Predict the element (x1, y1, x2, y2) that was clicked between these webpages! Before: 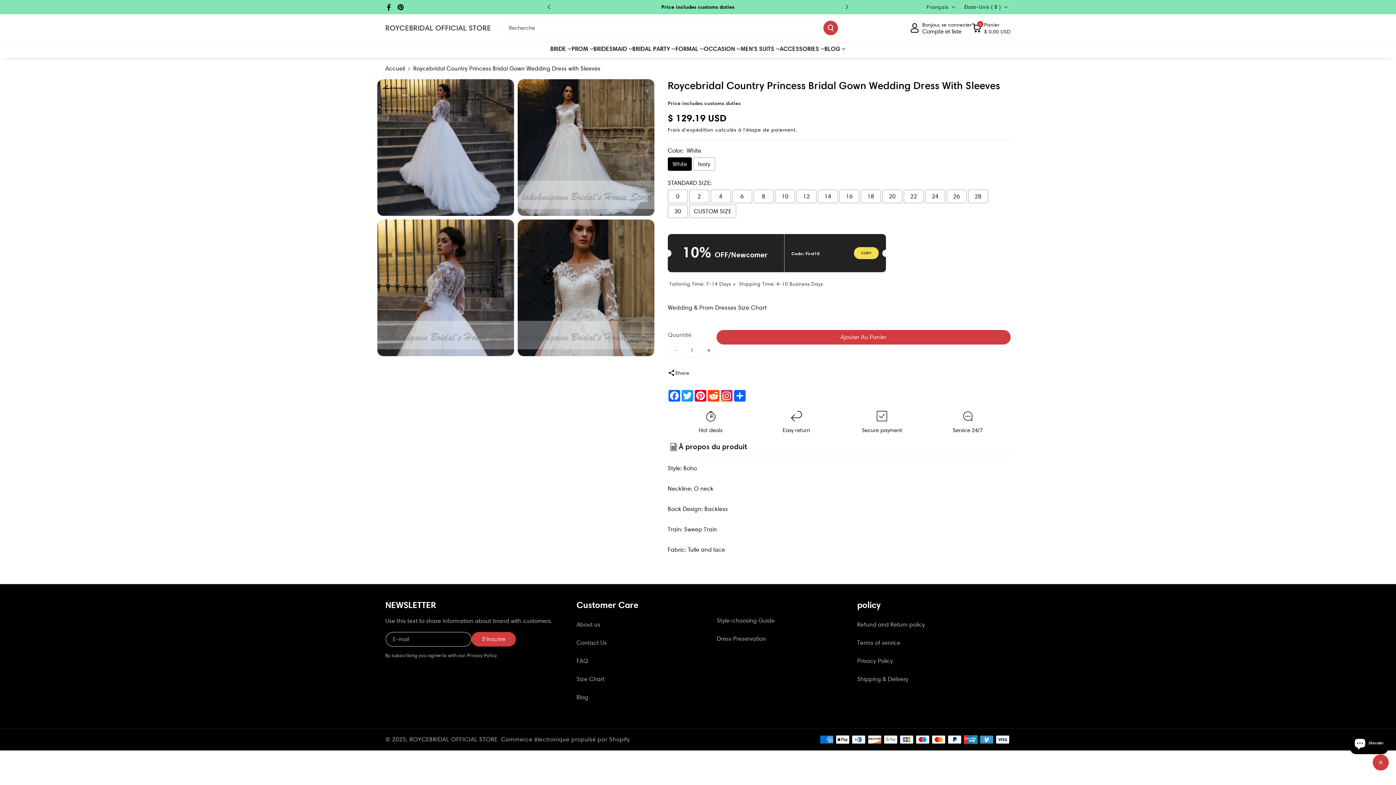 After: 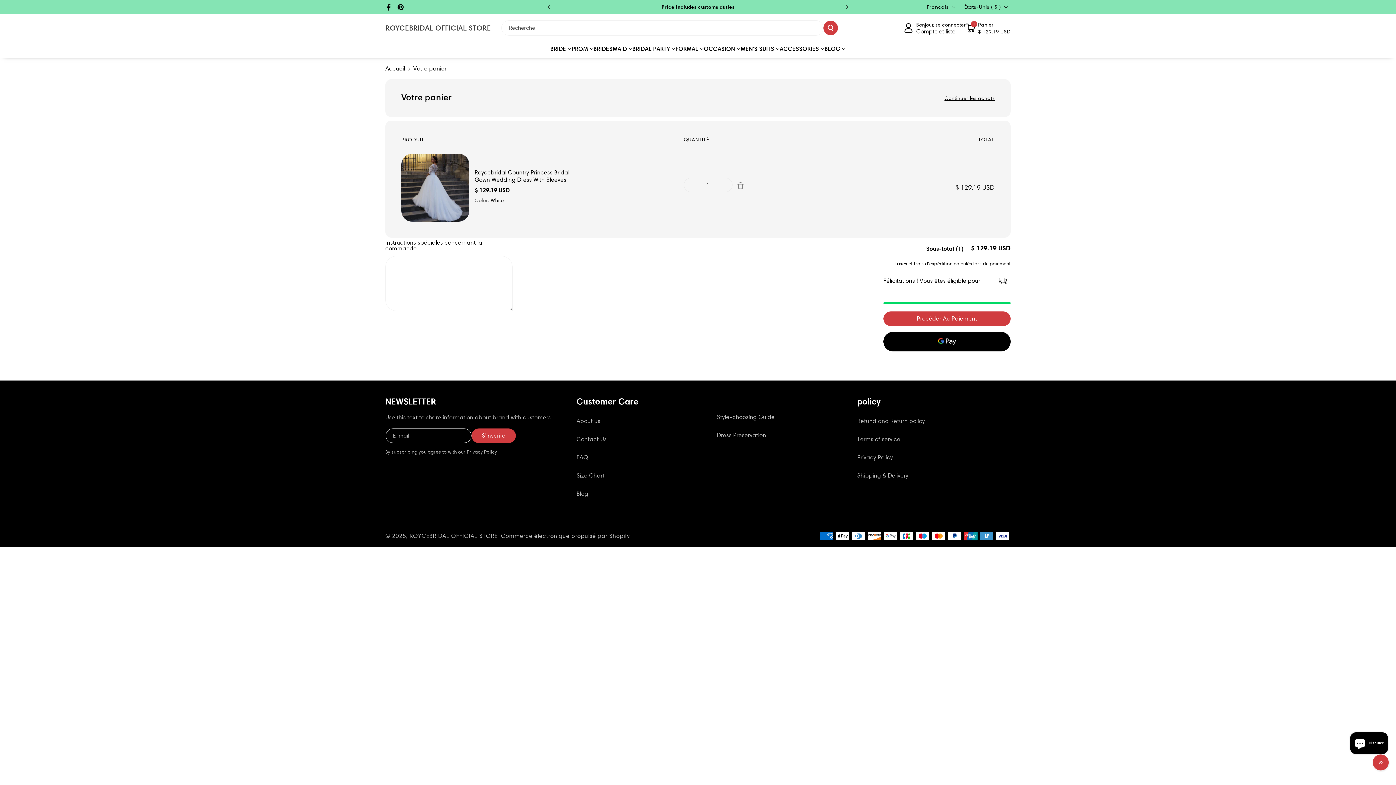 Action: label: Ajouter Au Panier bbox: (716, 330, 1010, 344)